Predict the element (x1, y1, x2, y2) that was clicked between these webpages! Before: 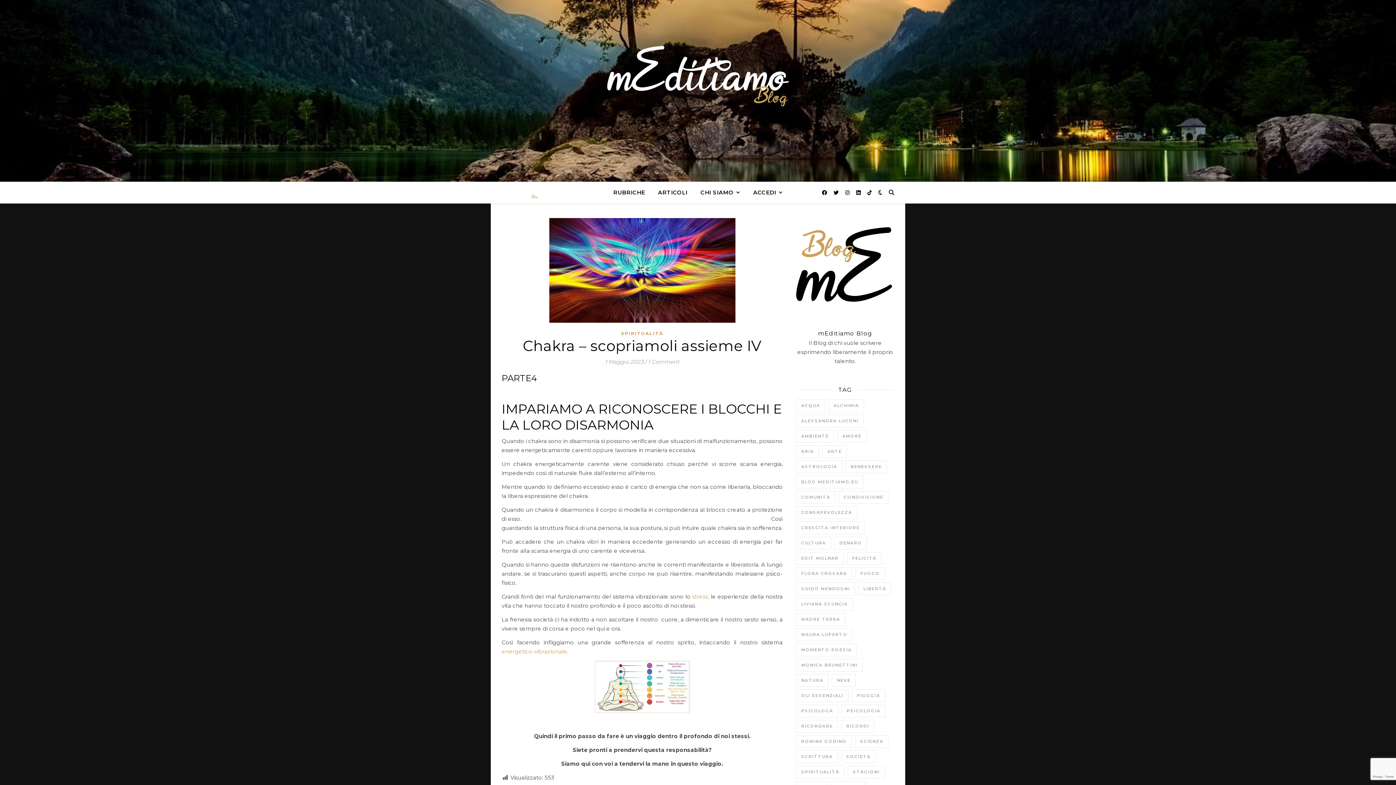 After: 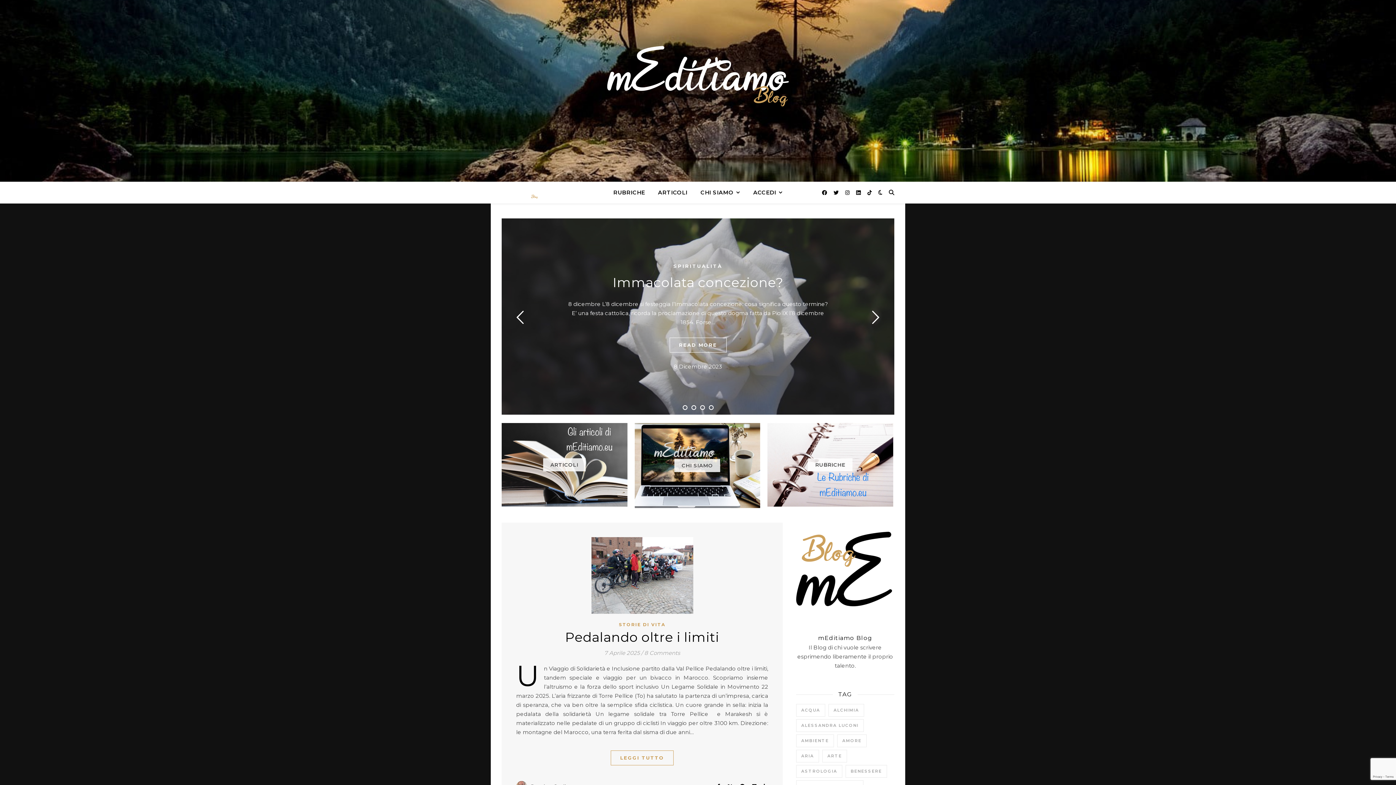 Action: bbox: (501, 186, 538, 199)